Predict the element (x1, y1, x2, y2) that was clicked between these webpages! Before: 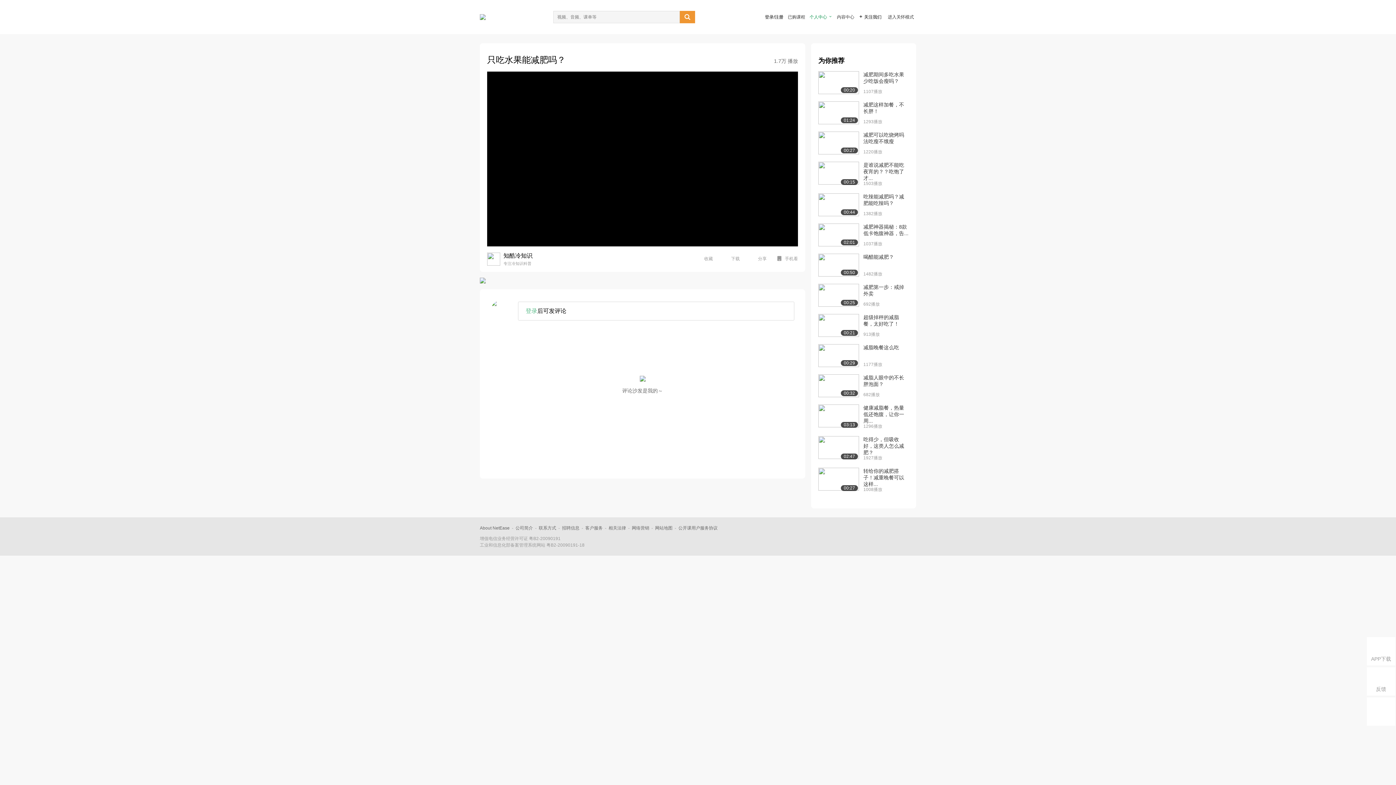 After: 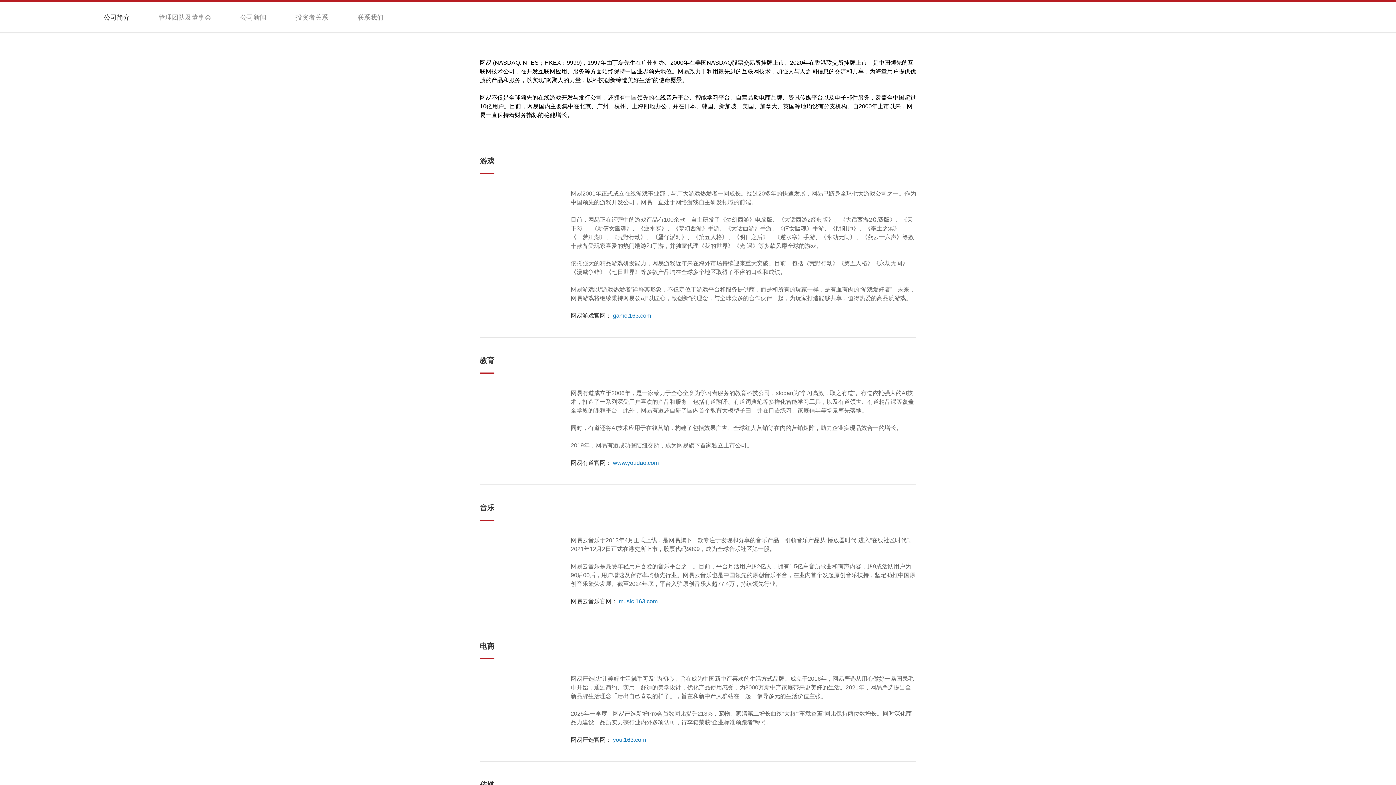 Action: bbox: (515, 525, 533, 530) label: 公司简介